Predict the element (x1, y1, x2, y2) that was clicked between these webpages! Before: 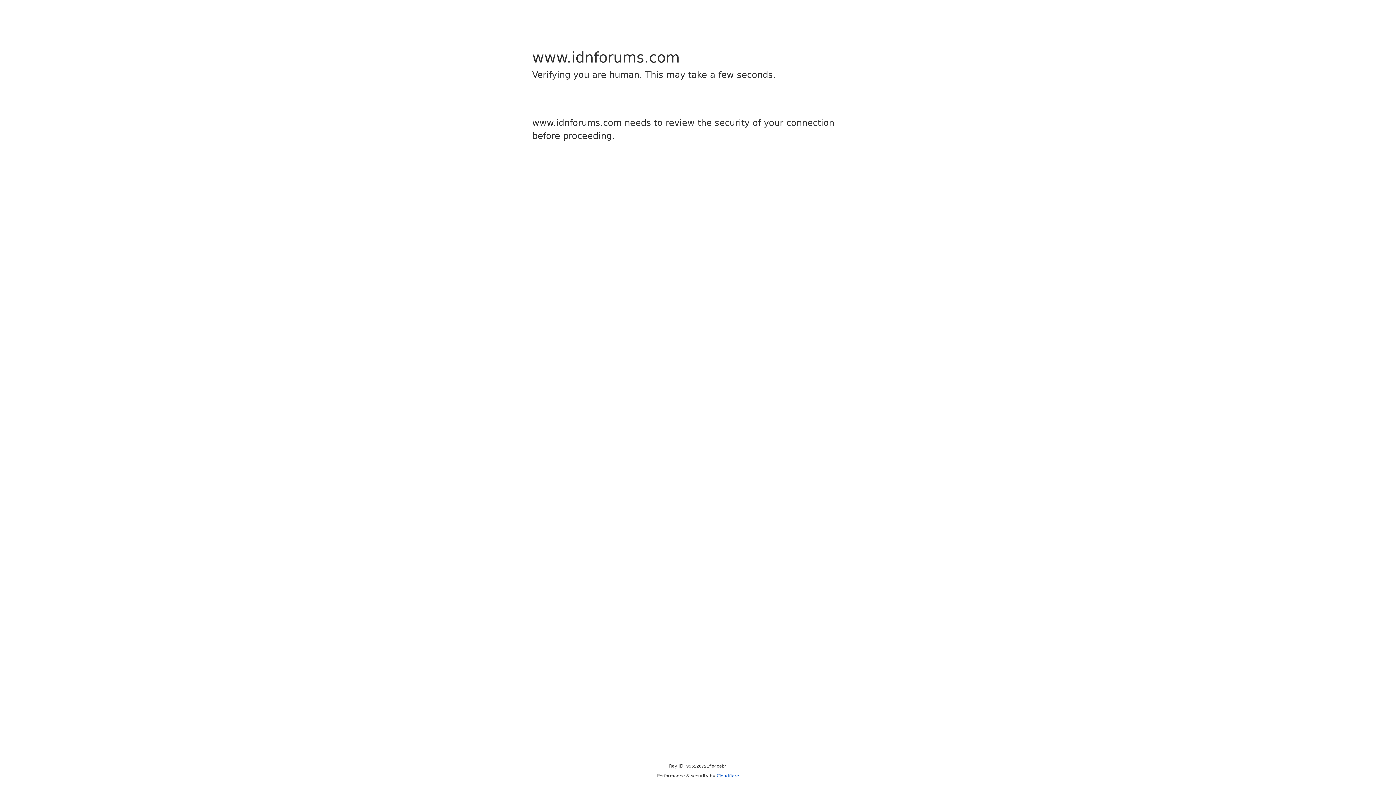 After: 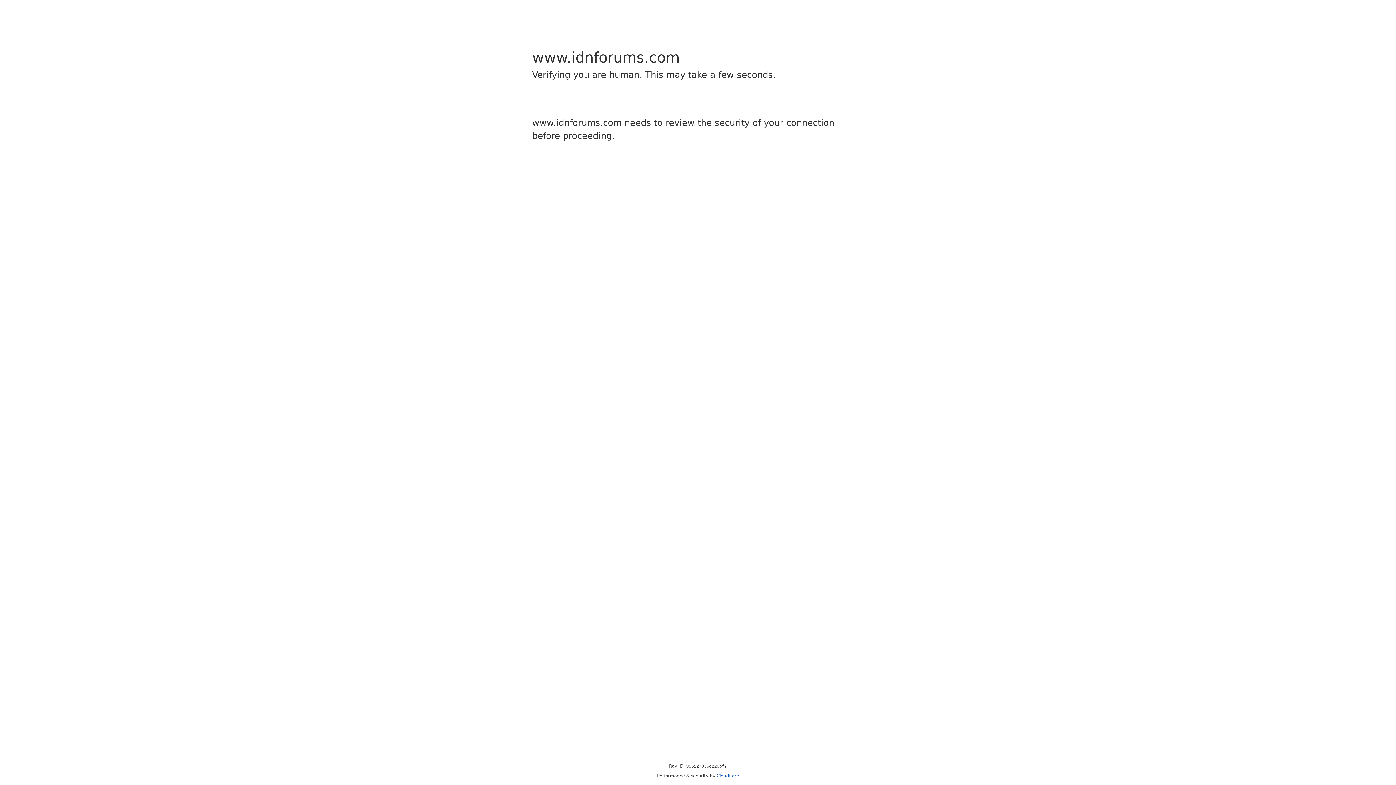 Action: label: Cloudflare bbox: (716, 773, 739, 778)